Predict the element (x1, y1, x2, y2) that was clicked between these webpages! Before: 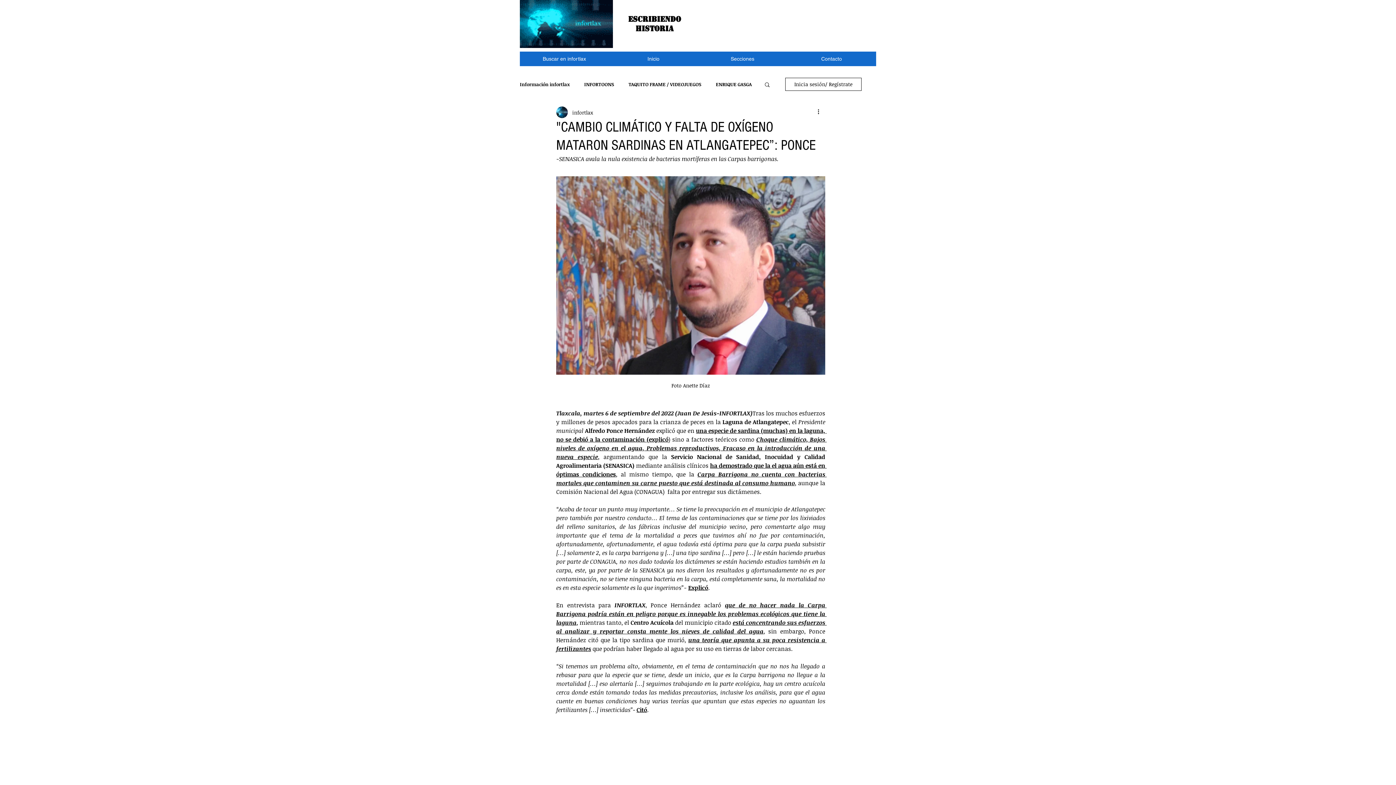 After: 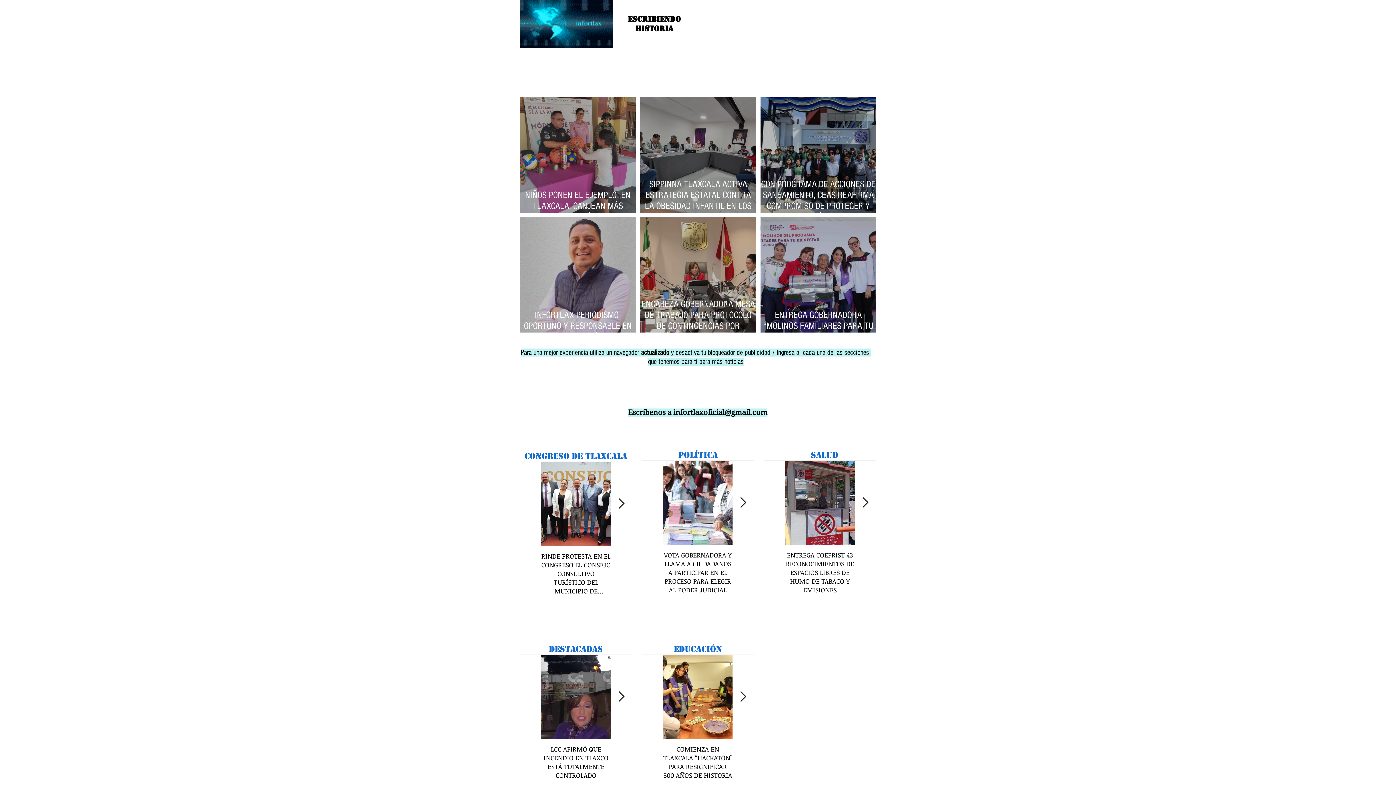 Action: bbox: (609, 48, 698, 69) label: Inicio